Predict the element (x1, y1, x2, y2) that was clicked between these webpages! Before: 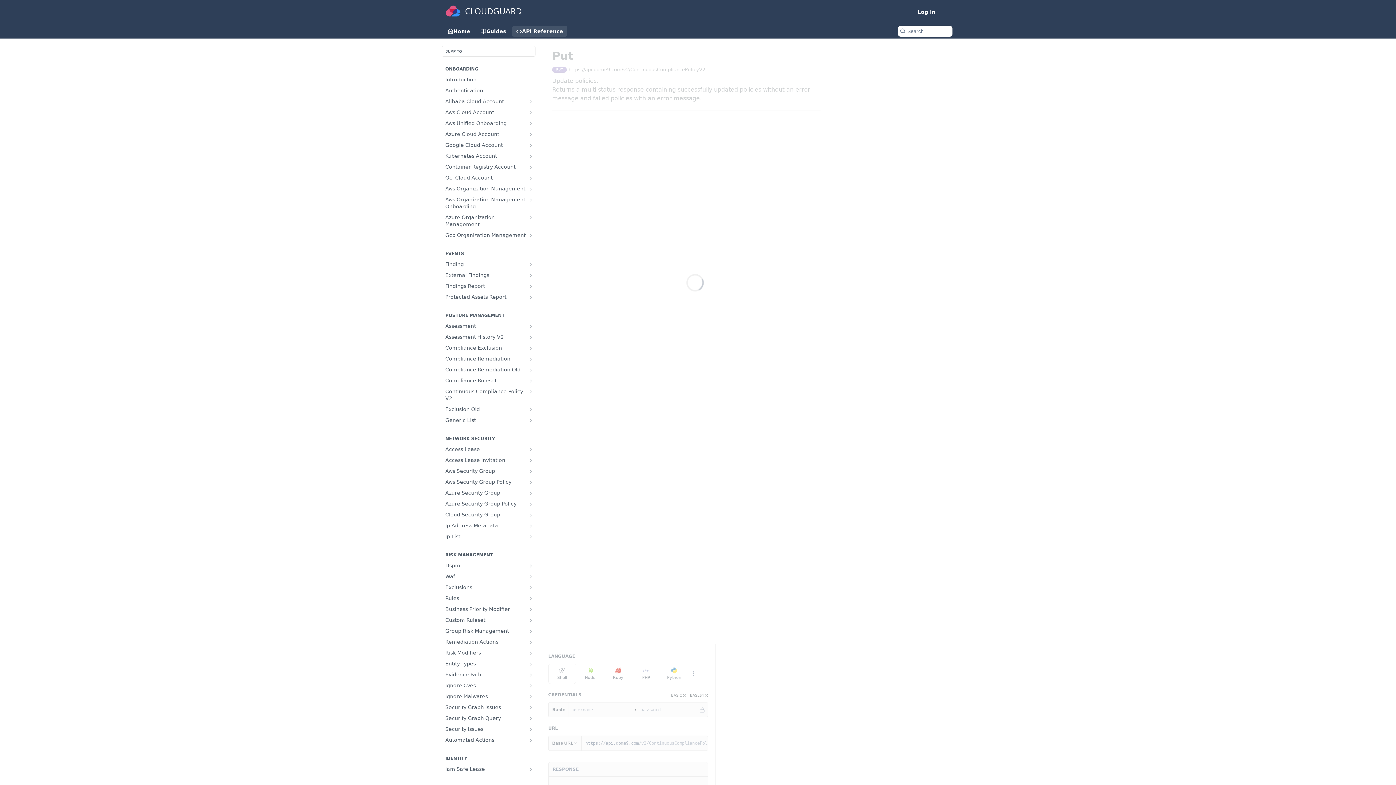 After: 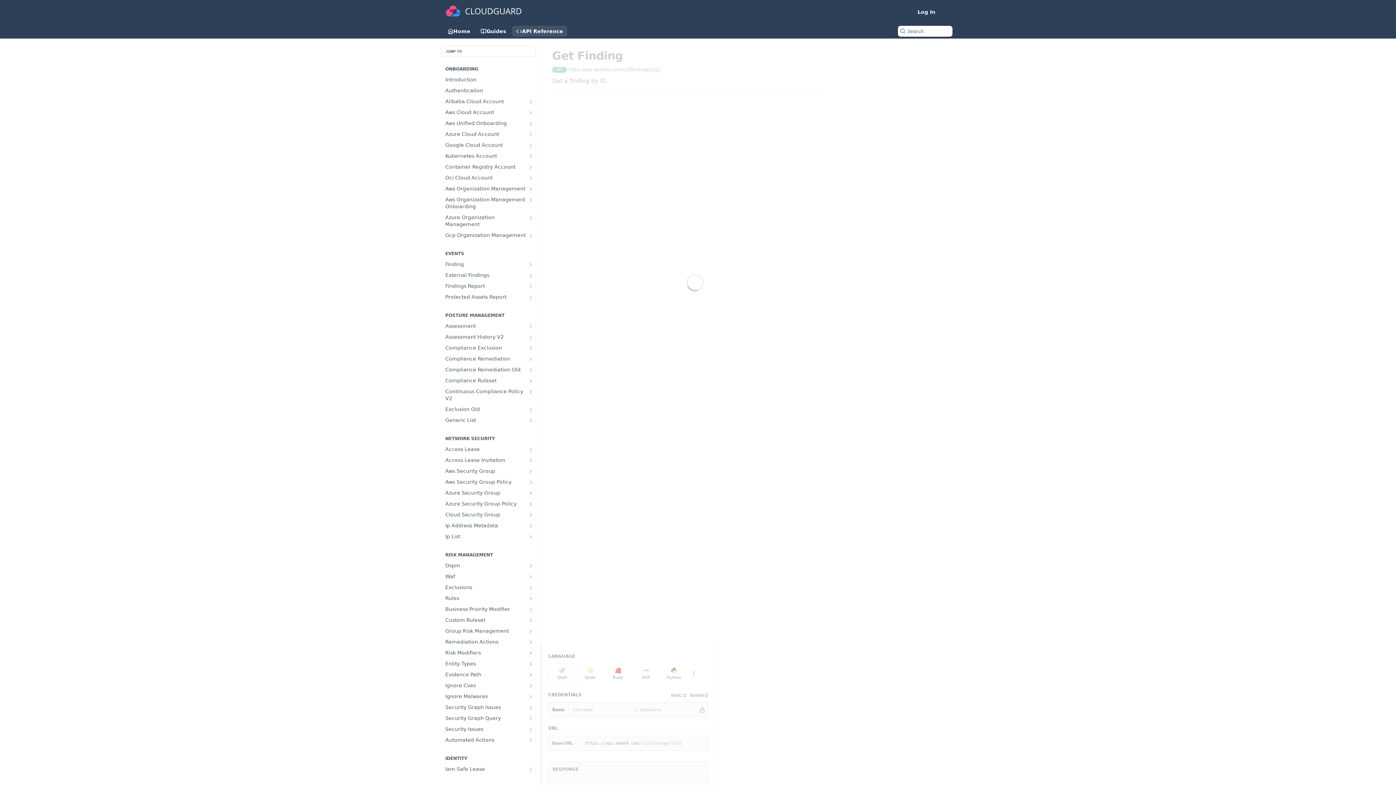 Action: bbox: (528, 726, 533, 732) label: Show subpages for Security Issues